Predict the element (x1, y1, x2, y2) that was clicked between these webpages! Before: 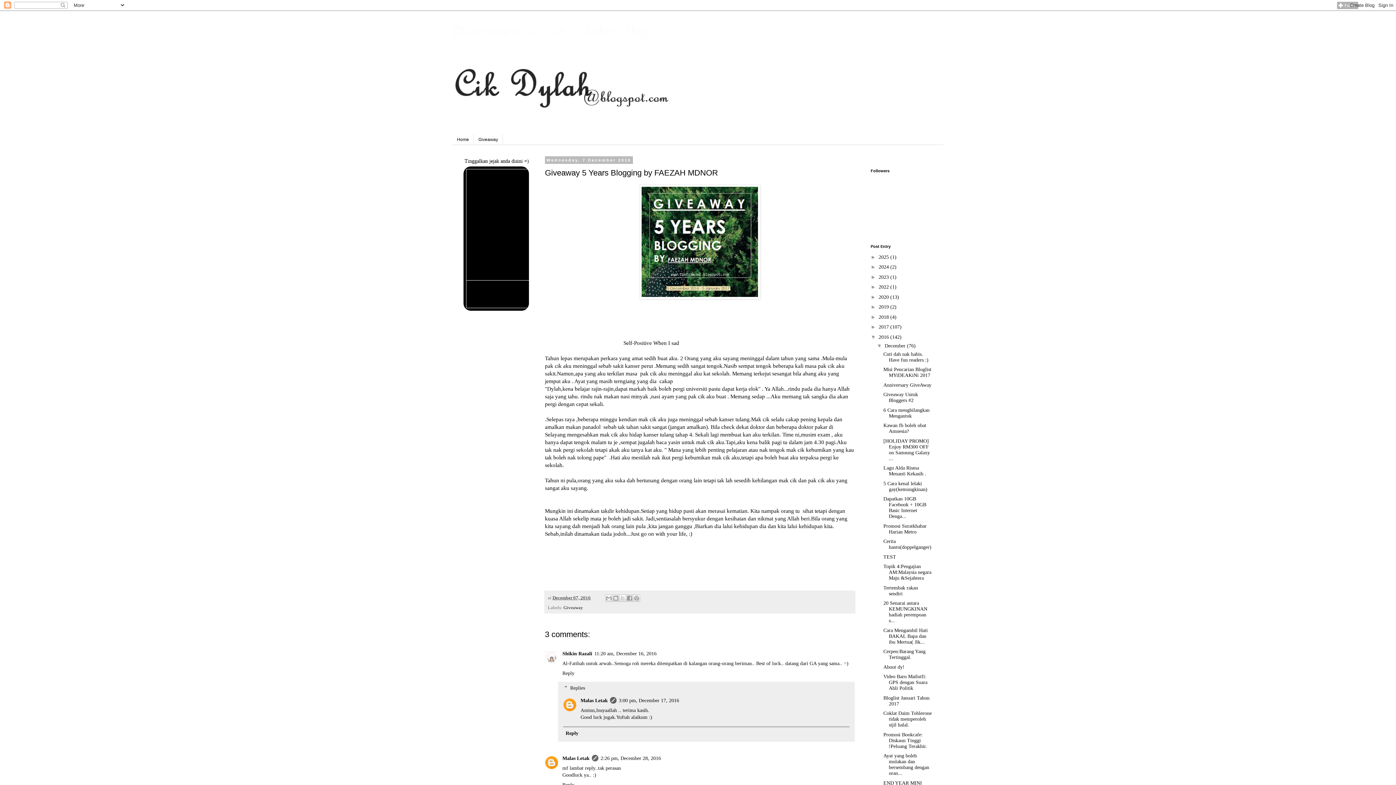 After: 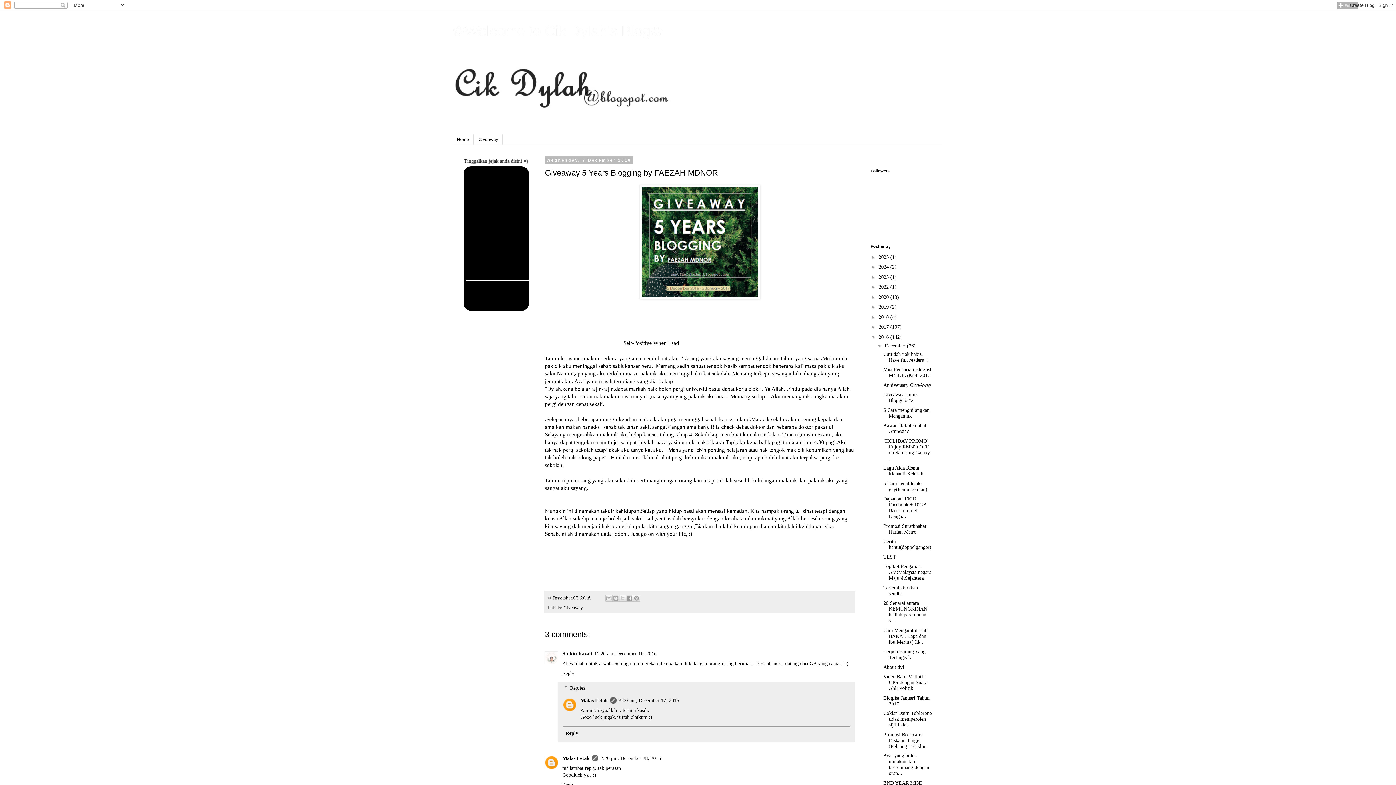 Action: bbox: (878, 254, 890, 259) label: 2025 